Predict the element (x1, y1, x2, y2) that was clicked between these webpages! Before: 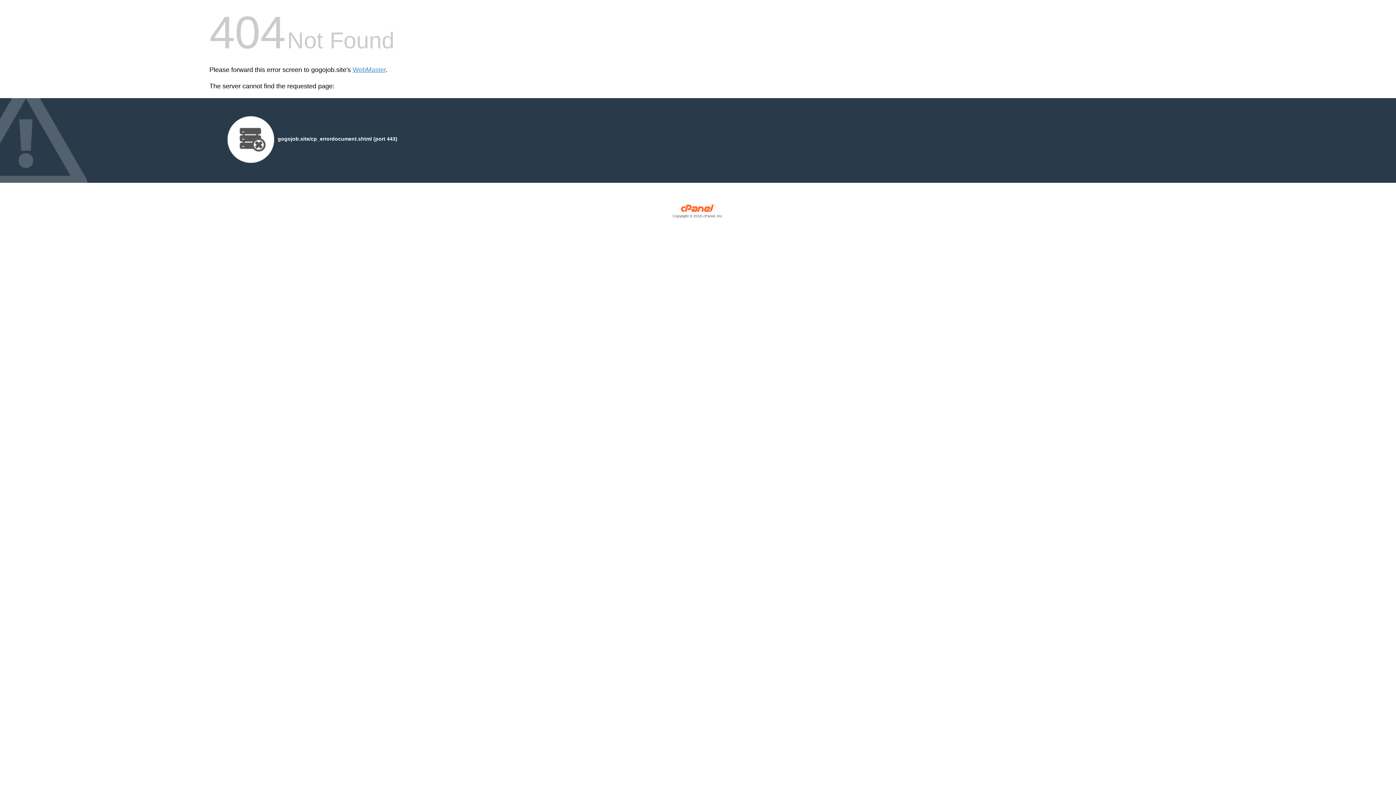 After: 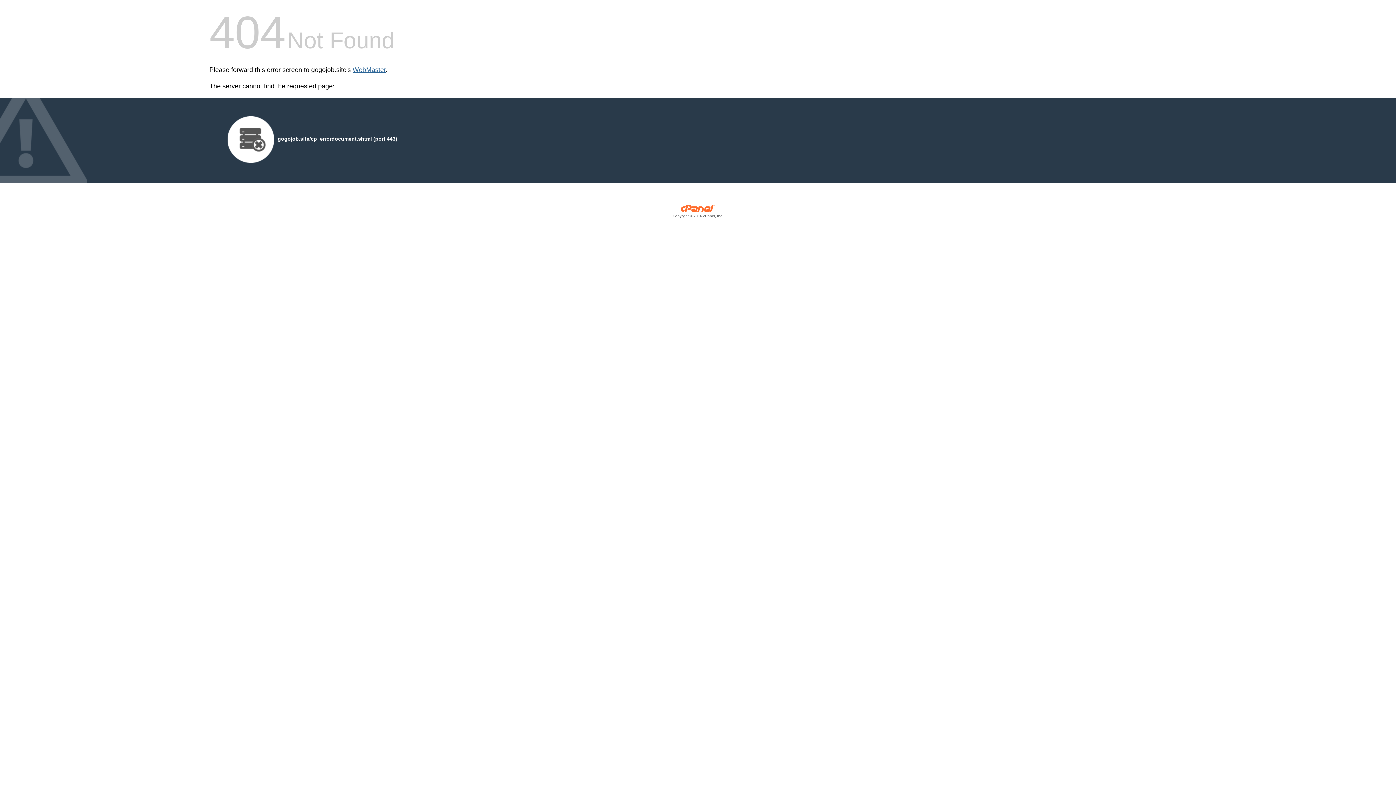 Action: label: WebMaster bbox: (352, 66, 385, 73)